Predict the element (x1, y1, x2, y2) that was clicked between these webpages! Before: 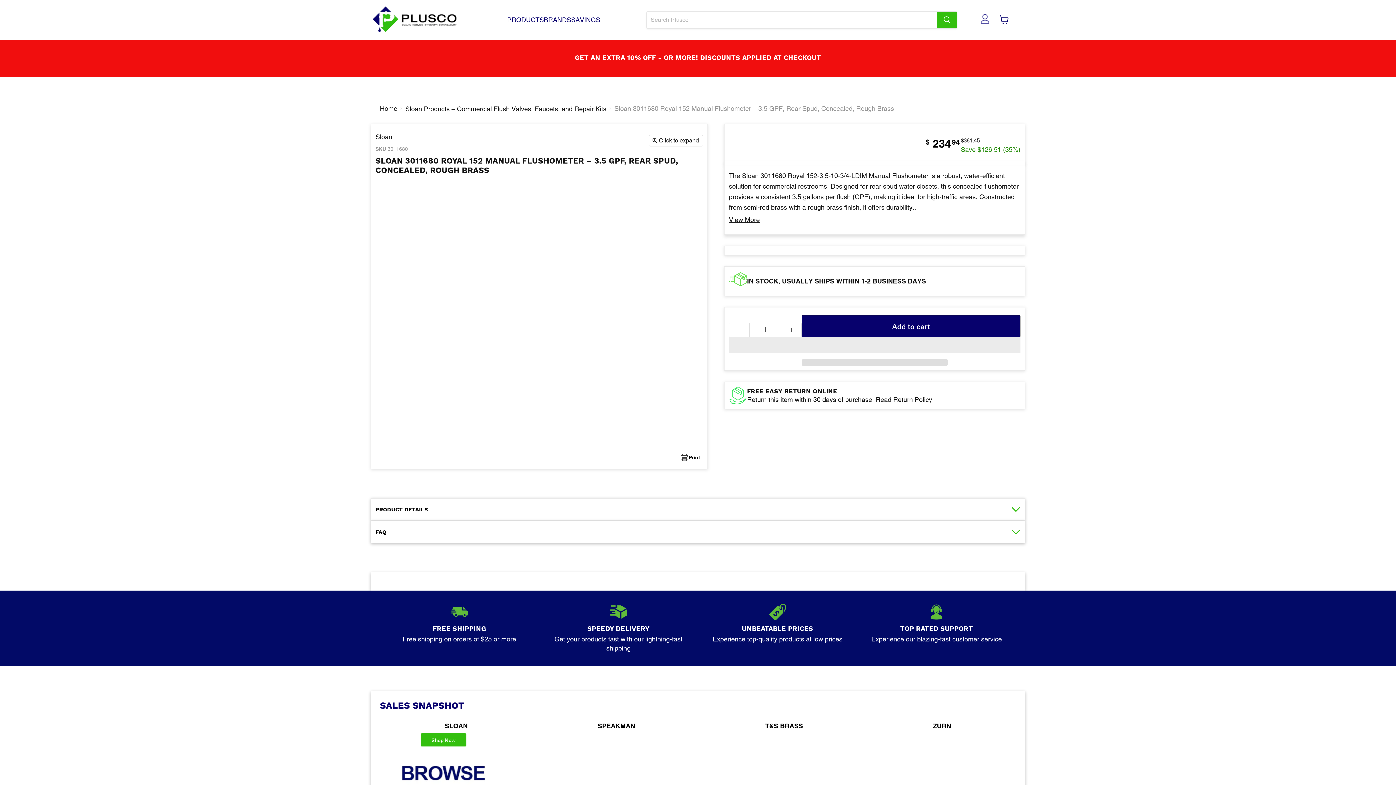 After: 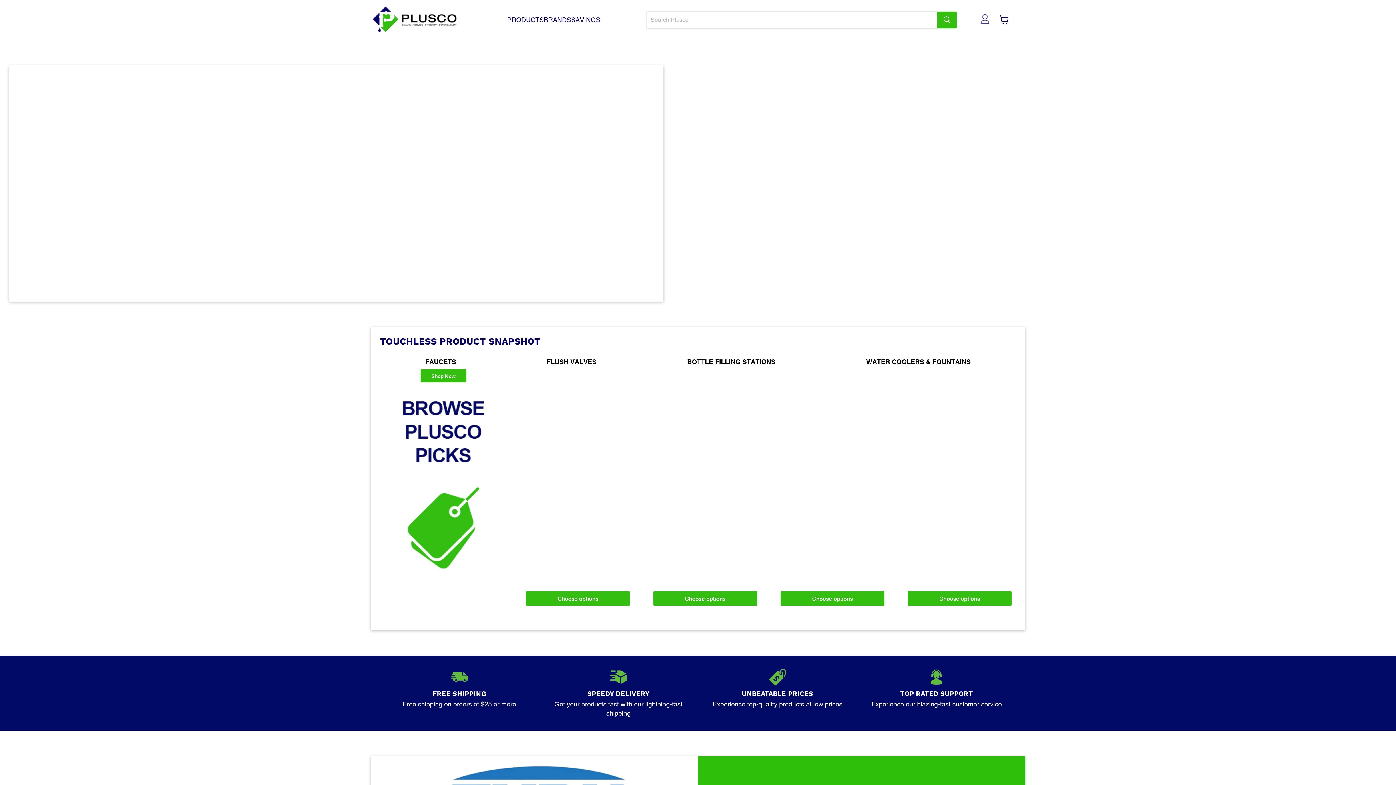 Action: bbox: (380, 105, 397, 112) label: Home